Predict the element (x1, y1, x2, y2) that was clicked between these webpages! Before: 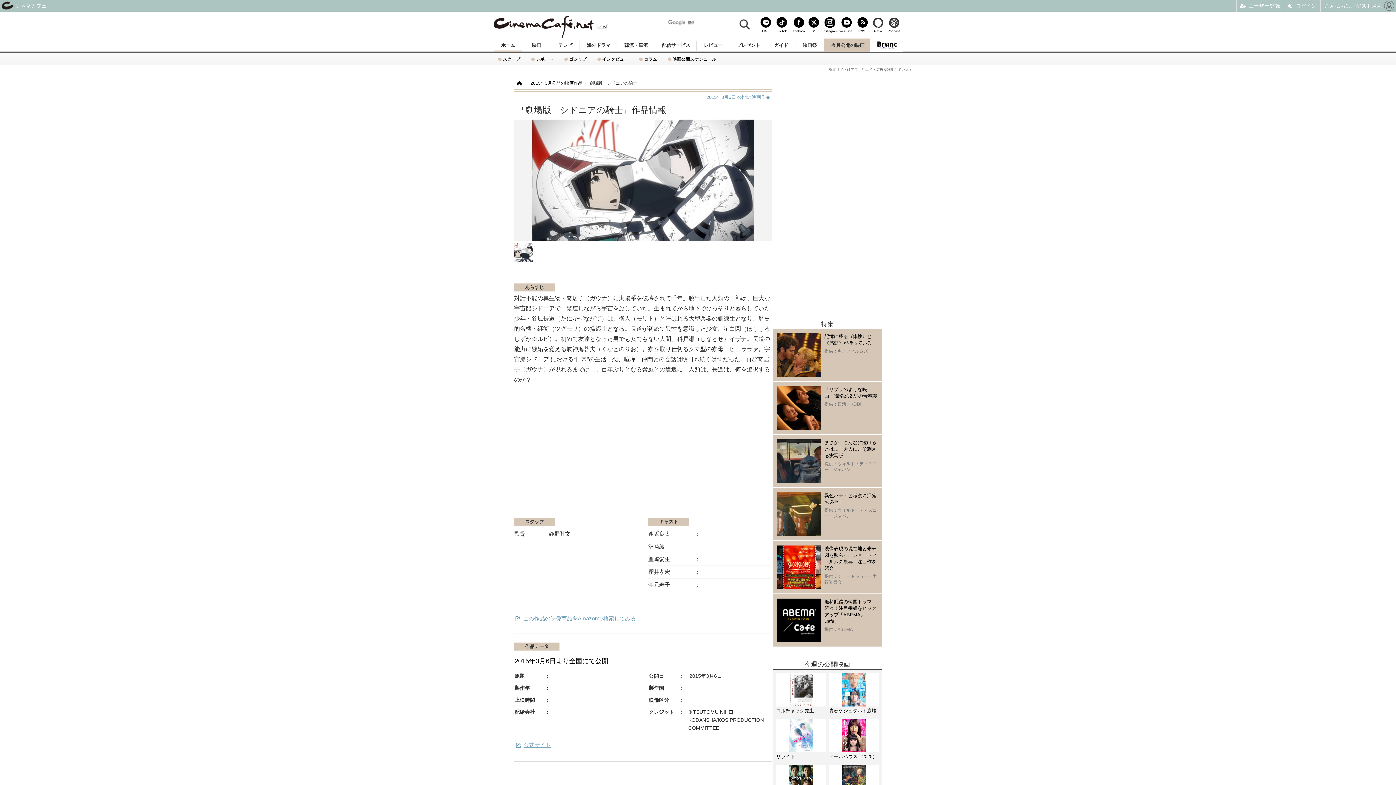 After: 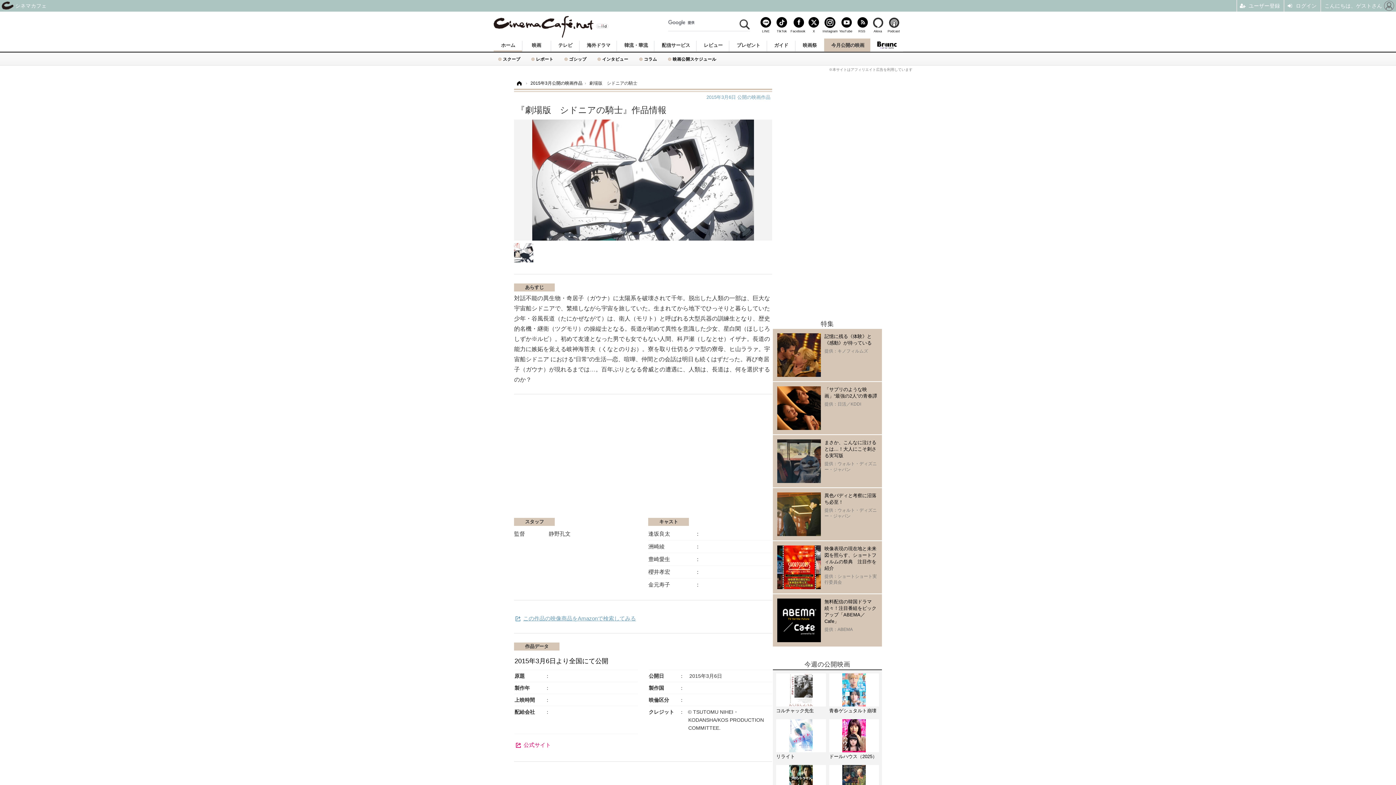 Action: label: 公式サイト bbox: (514, 739, 638, 750)